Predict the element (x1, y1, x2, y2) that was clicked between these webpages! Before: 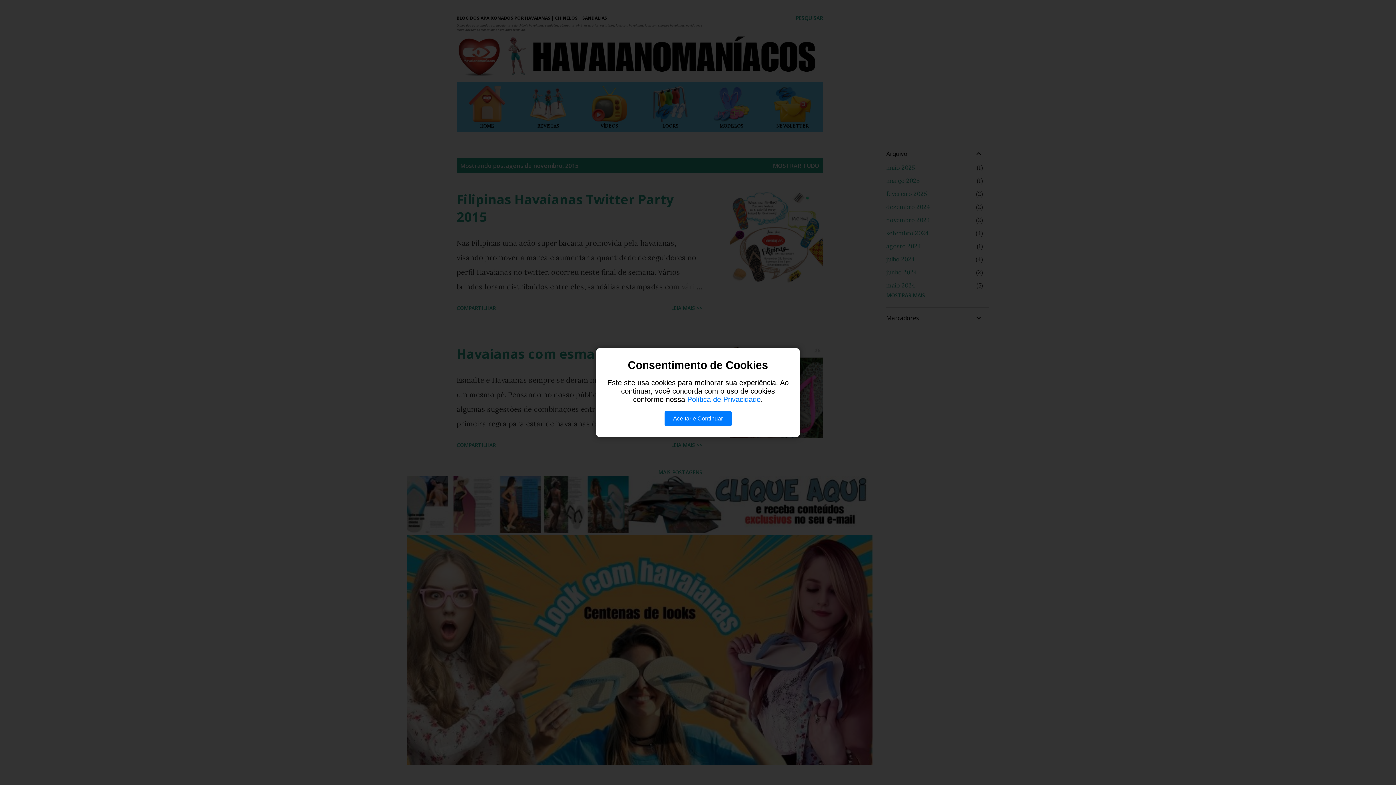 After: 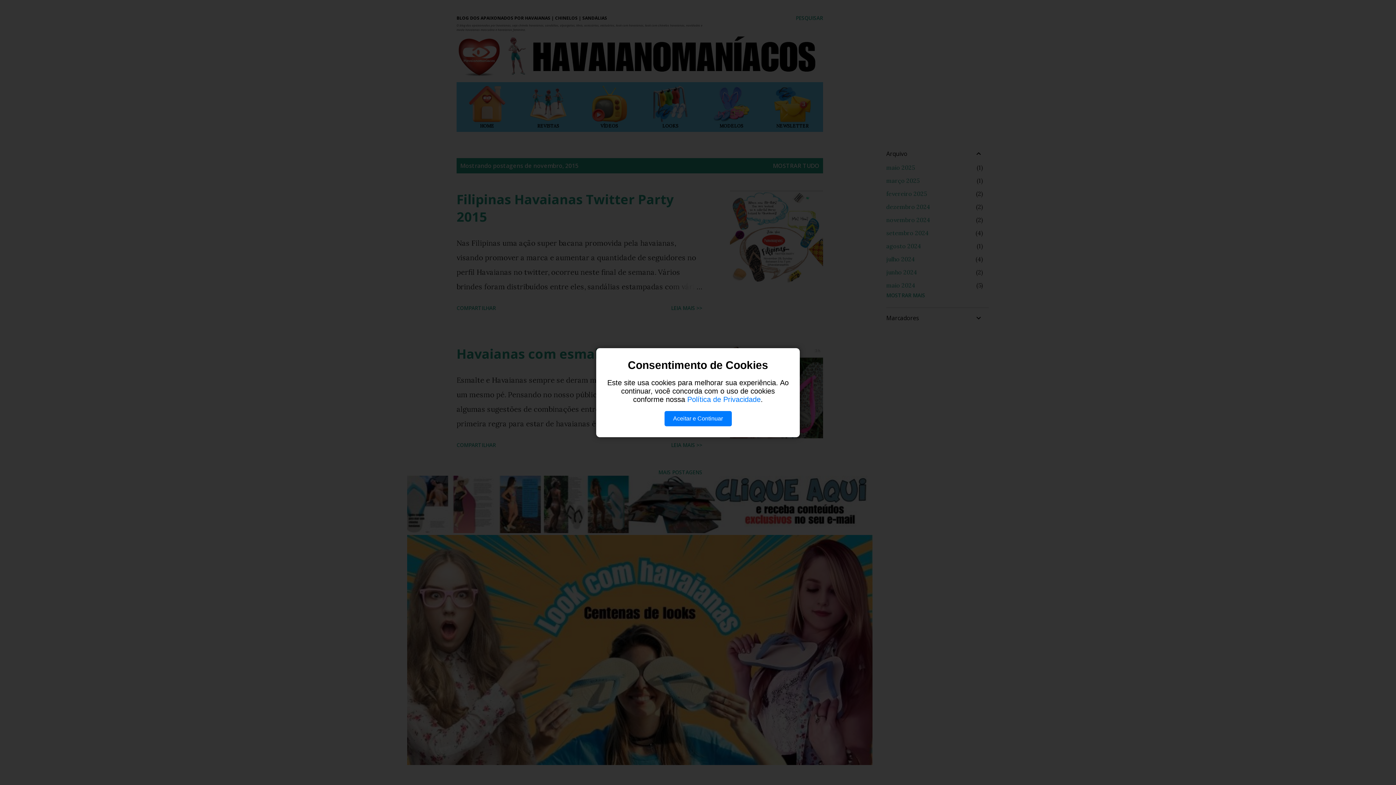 Action: bbox: (687, 395, 760, 403) label: Política de Privacidade